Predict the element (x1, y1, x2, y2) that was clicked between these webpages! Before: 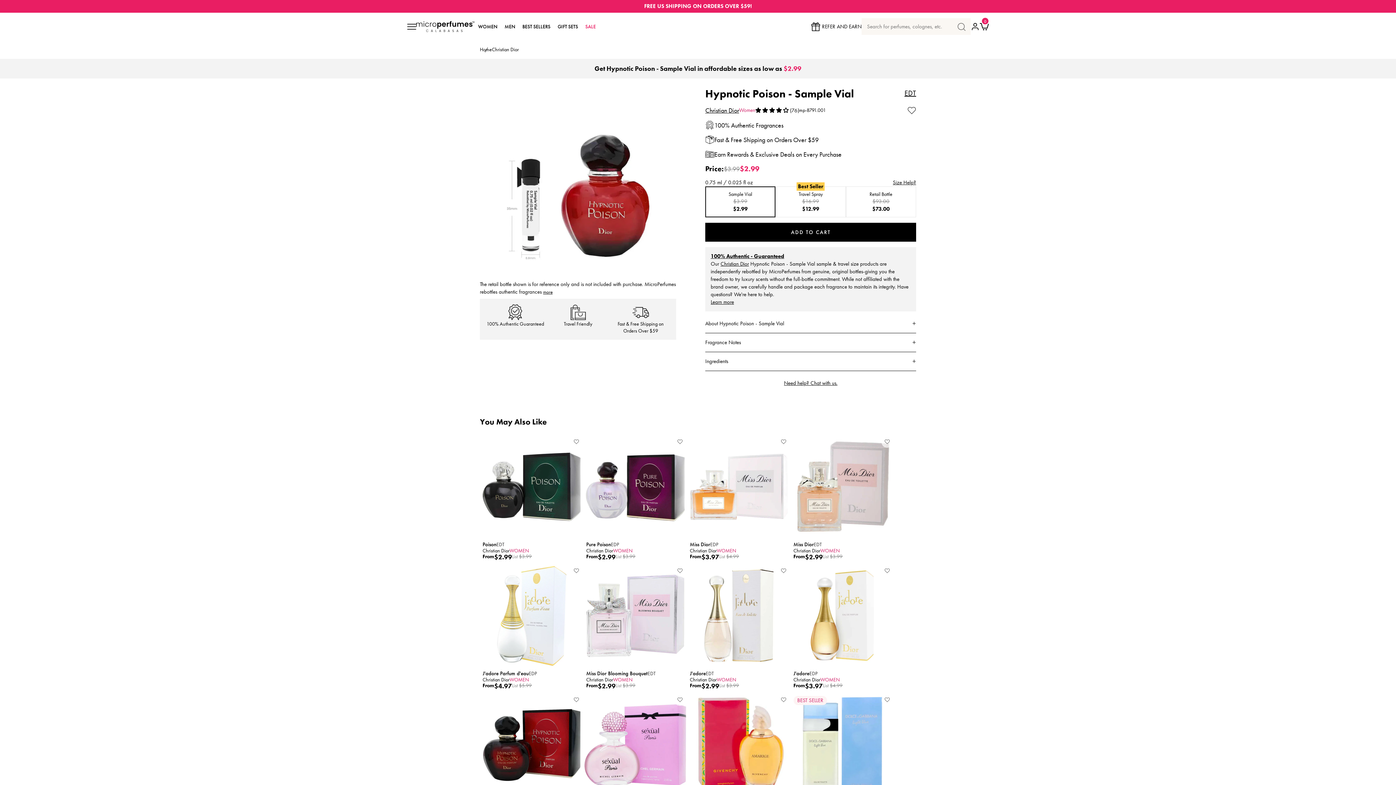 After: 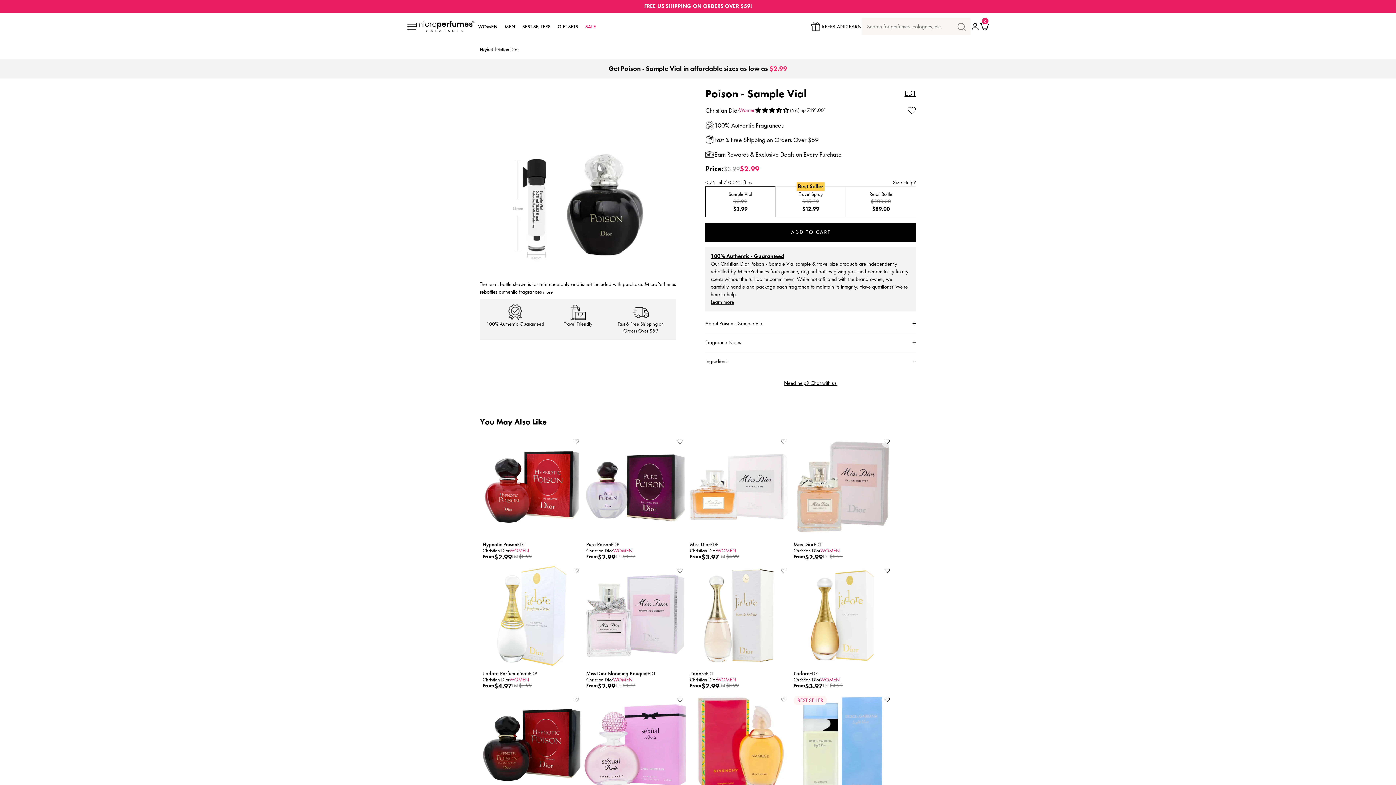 Action: bbox: (480, 538, 583, 564) label: Poison
EDT
Christian Dior
WOMEN
From
Regular price
$2.99
Regular price
List $3.99